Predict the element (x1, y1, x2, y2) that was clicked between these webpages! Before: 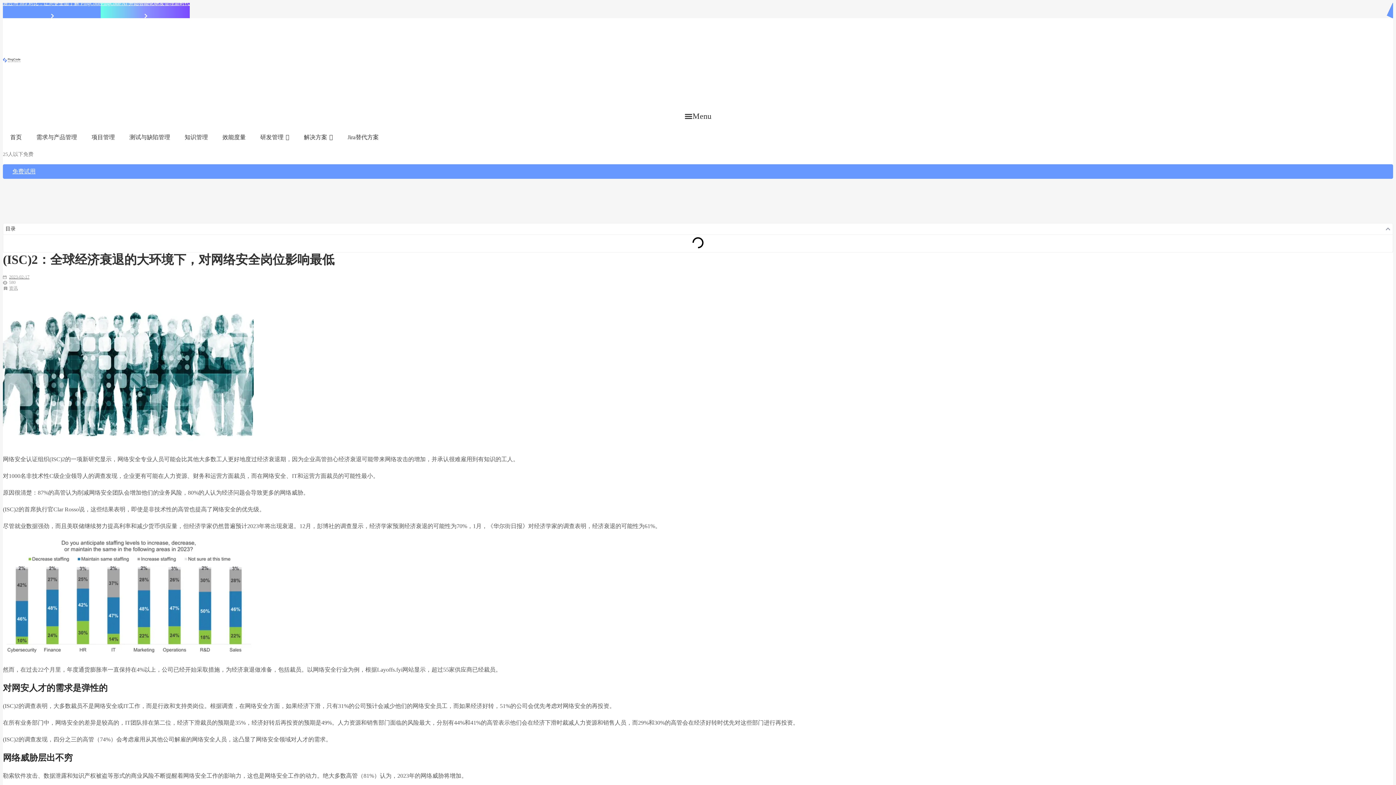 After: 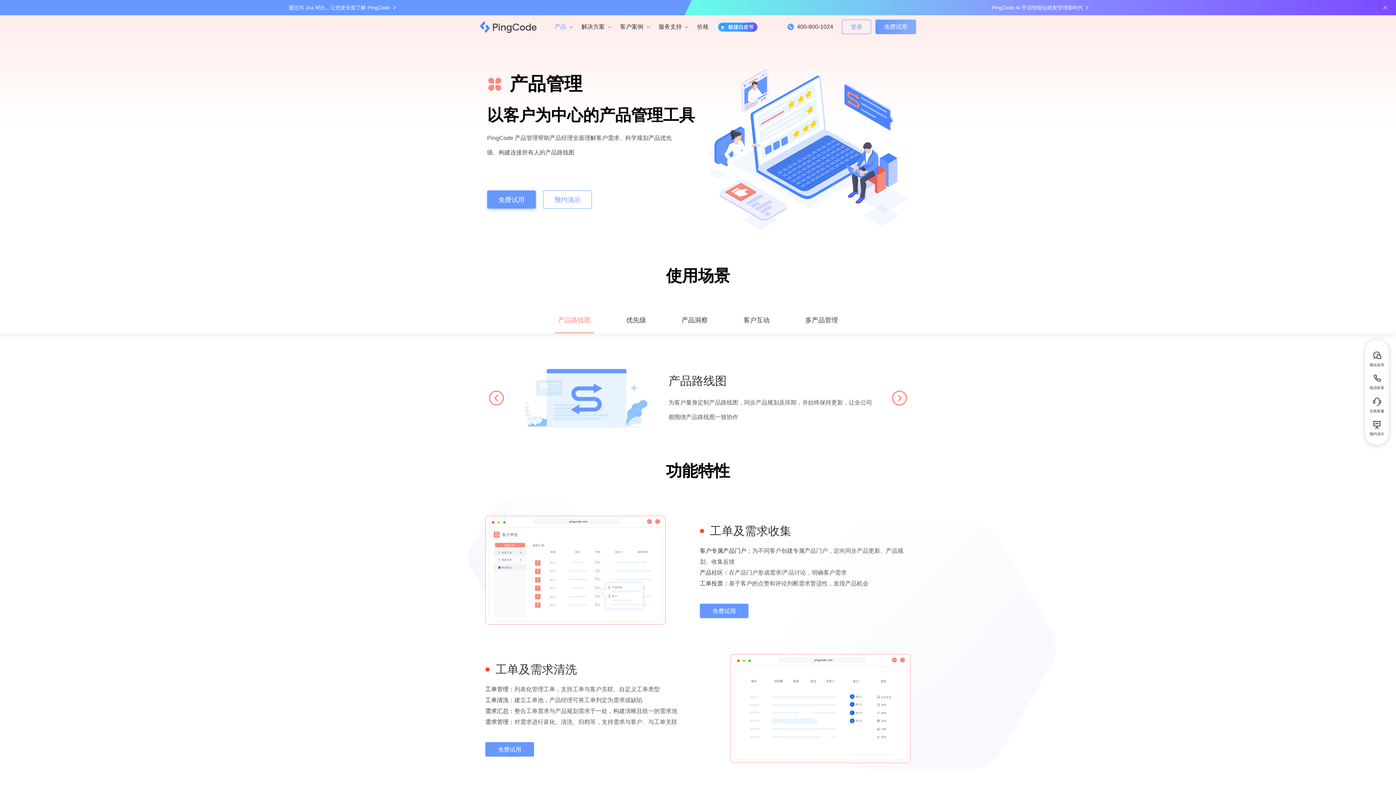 Action: label: 需求与产品管理 bbox: (29, 130, 84, 144)